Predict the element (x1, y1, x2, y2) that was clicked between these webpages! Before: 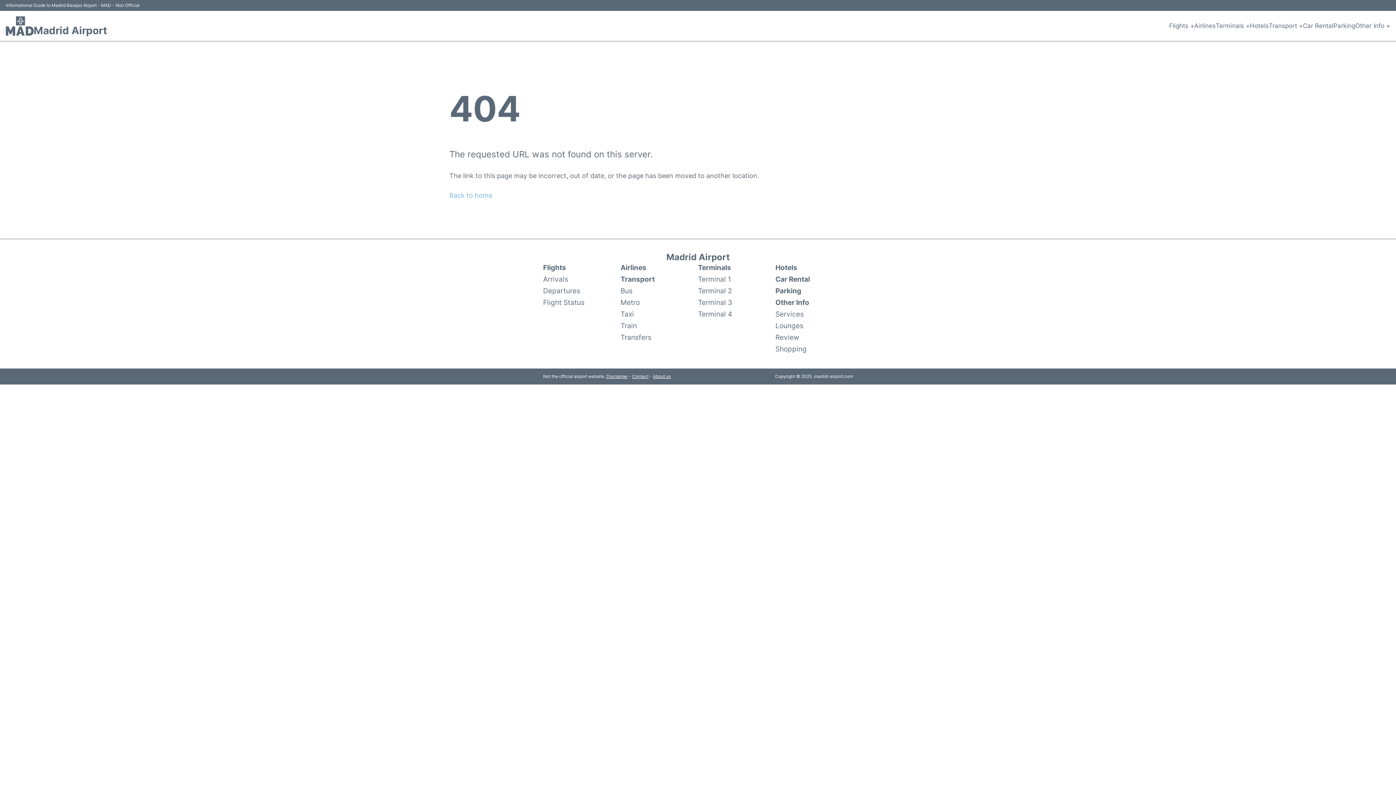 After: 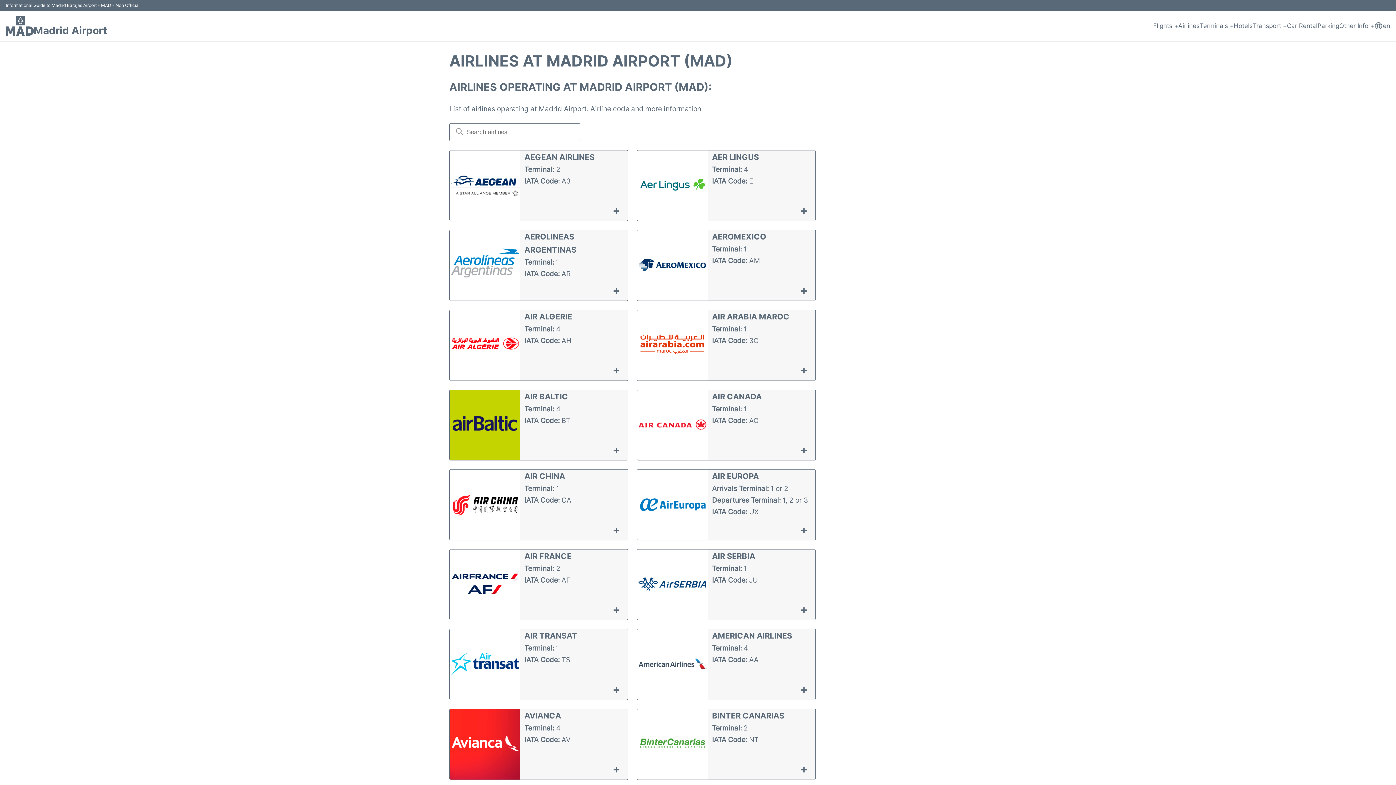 Action: bbox: (620, 261, 698, 273) label: Airlines